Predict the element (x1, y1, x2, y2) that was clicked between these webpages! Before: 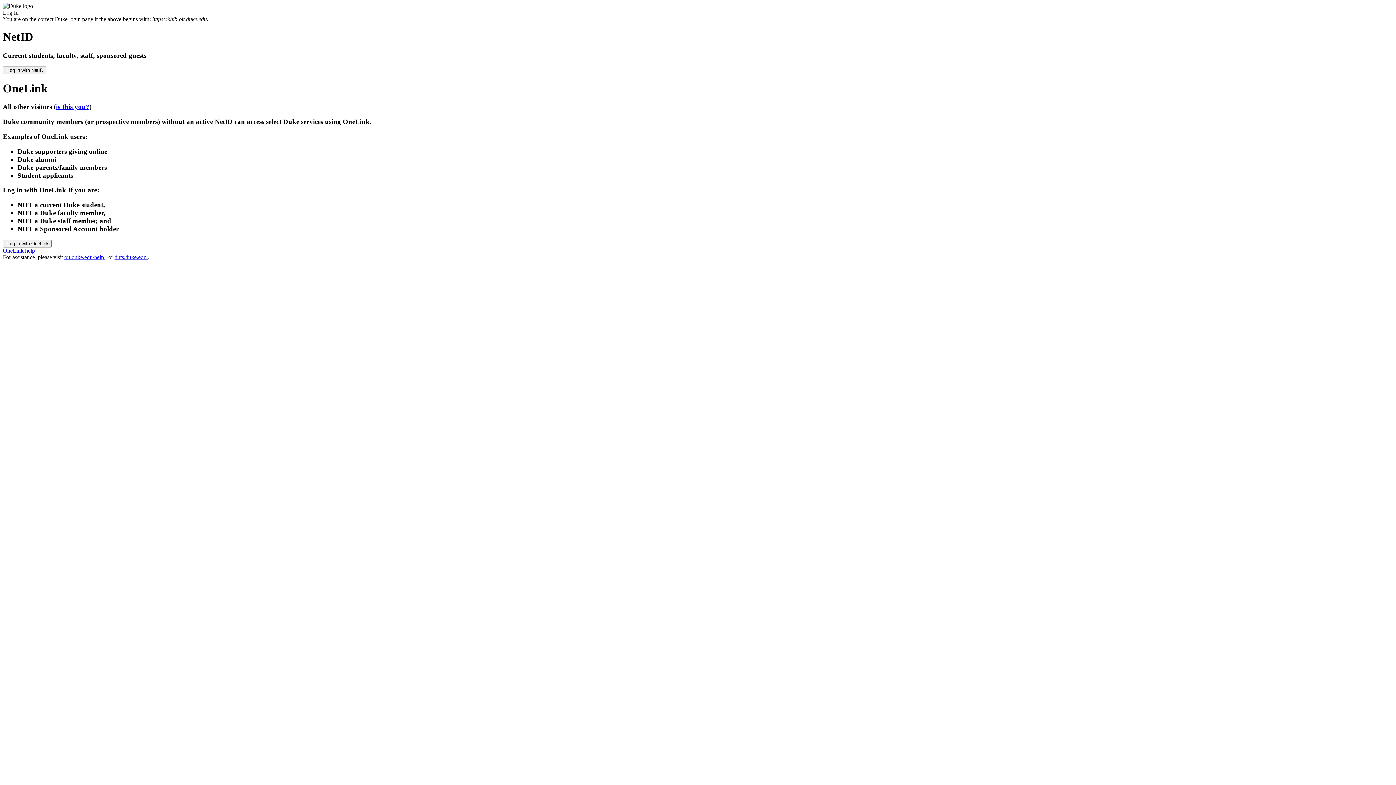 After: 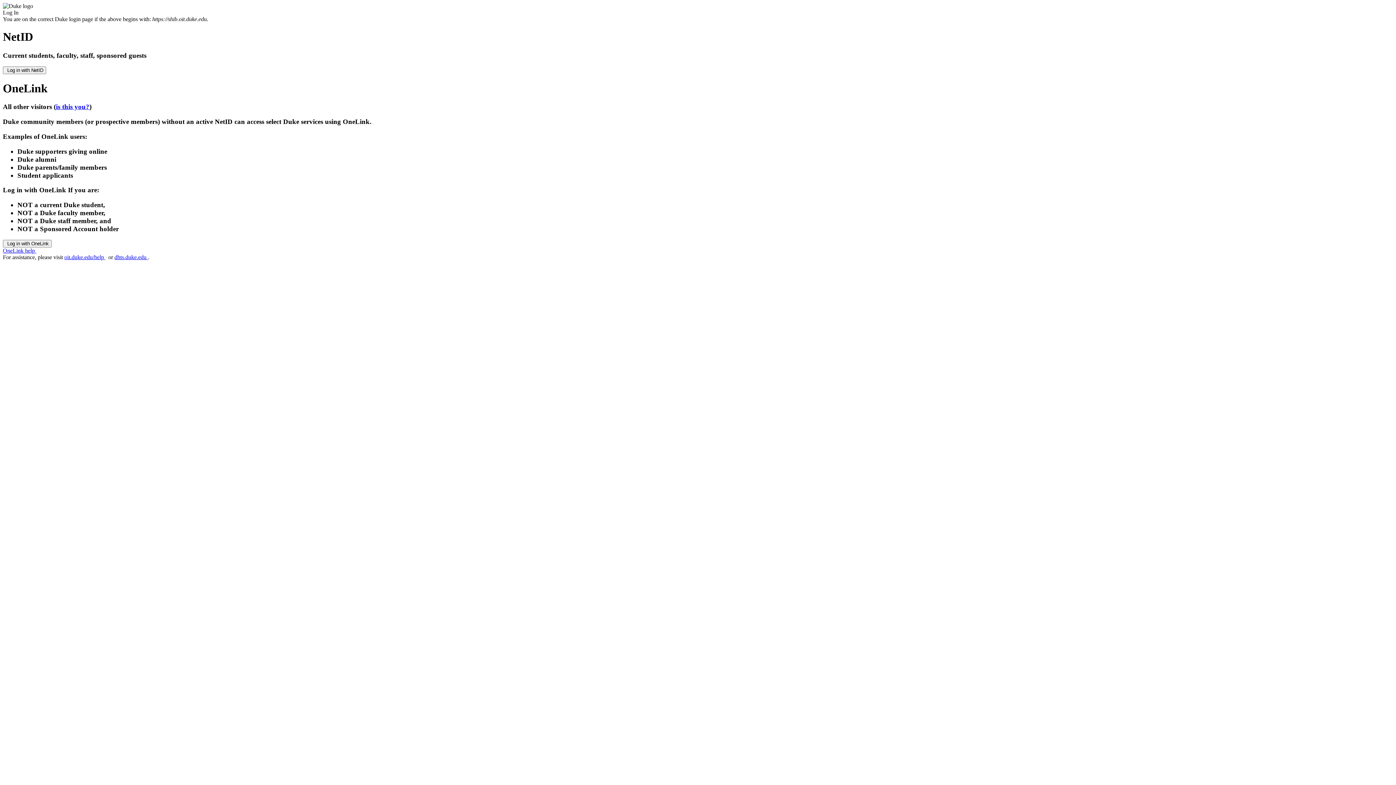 Action: label: dhts.duke.edu  bbox: (114, 254, 148, 260)